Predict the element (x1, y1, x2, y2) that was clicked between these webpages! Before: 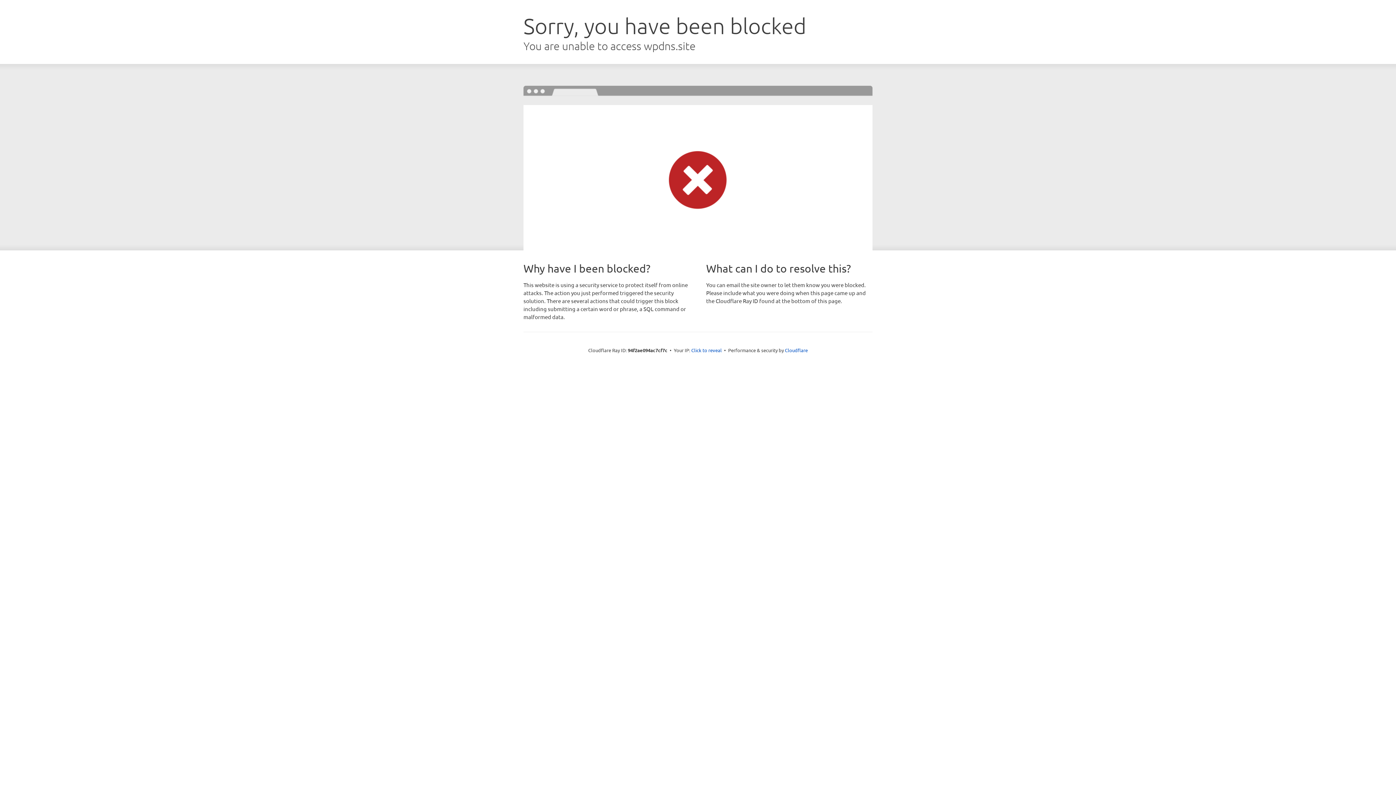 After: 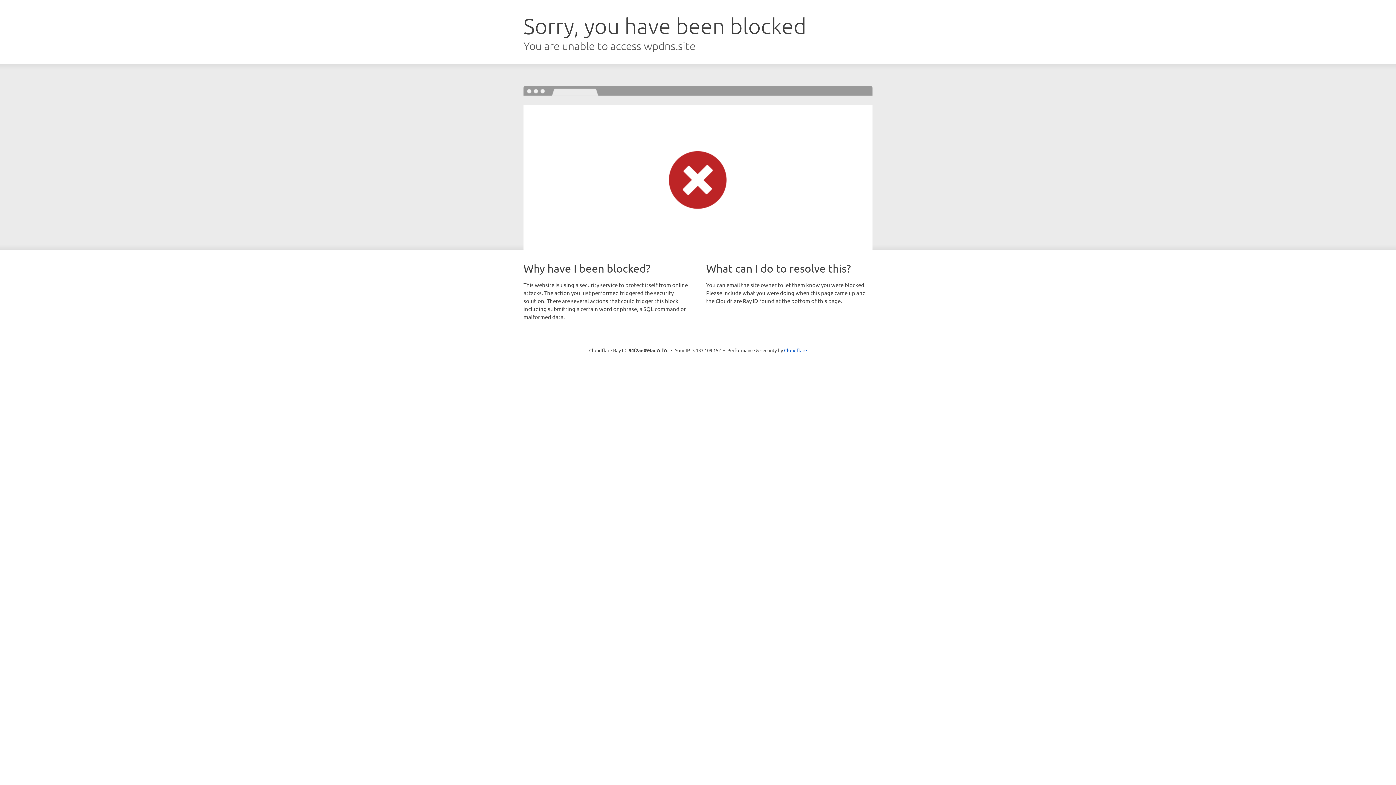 Action: bbox: (691, 346, 722, 353) label: Click to reveal